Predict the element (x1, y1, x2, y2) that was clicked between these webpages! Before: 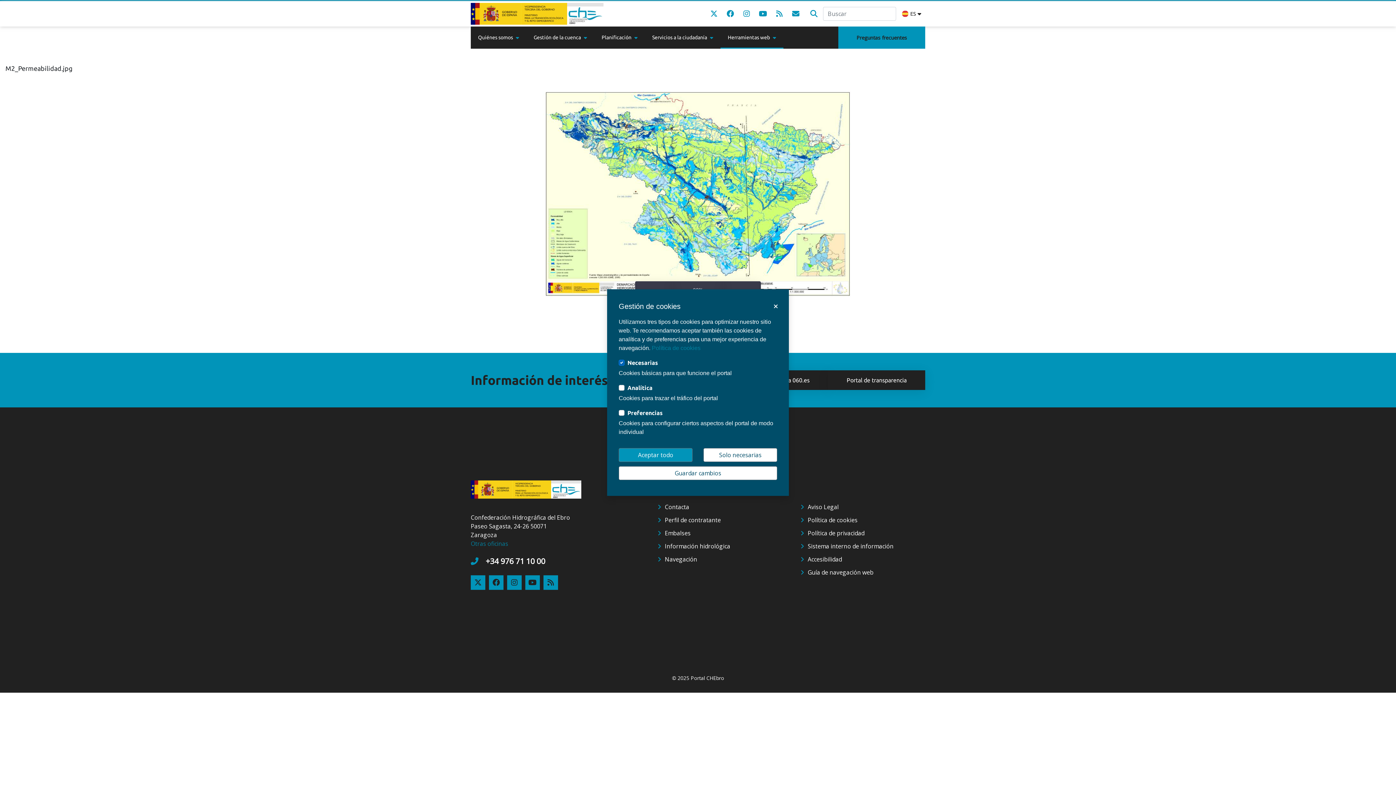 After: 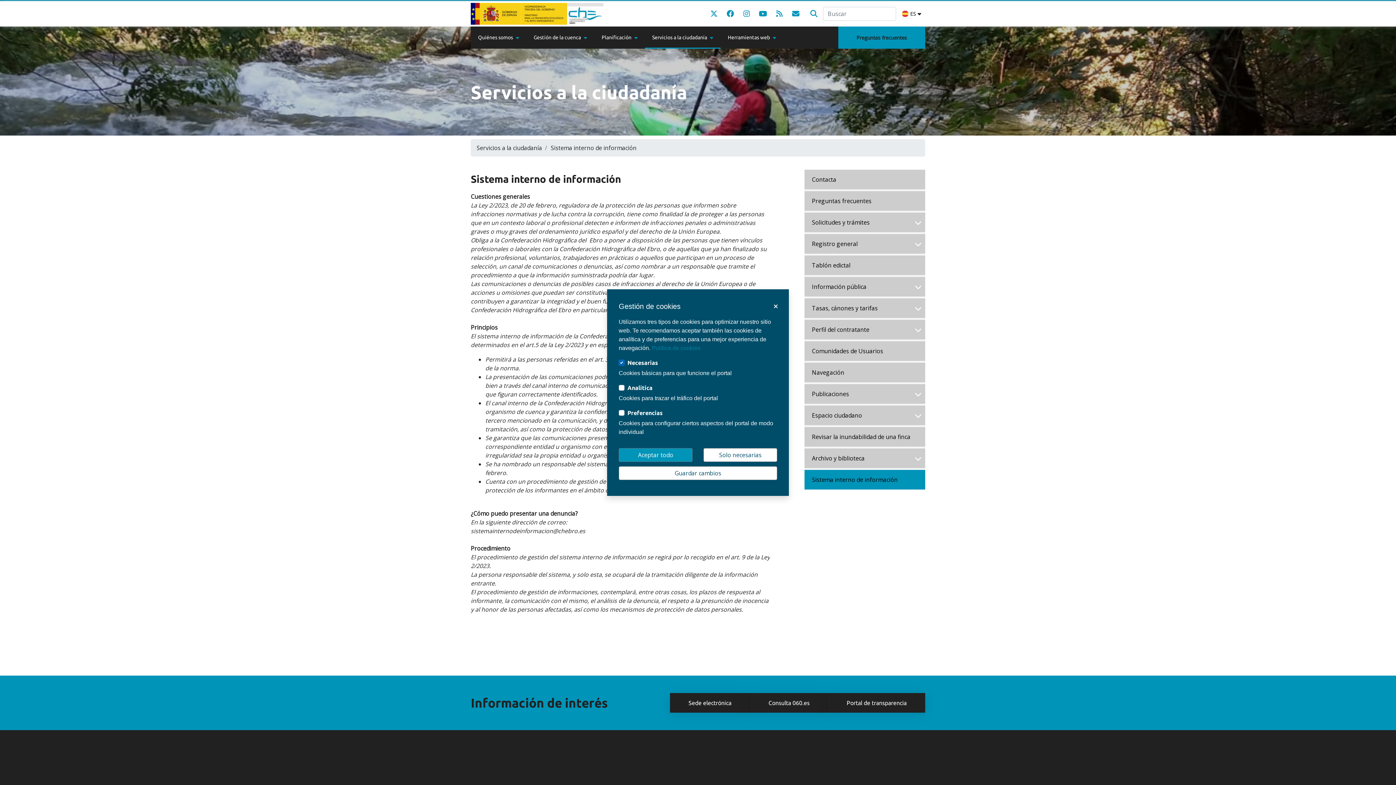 Action: bbox: (800, 542, 893, 550) label: Sistema interno de información